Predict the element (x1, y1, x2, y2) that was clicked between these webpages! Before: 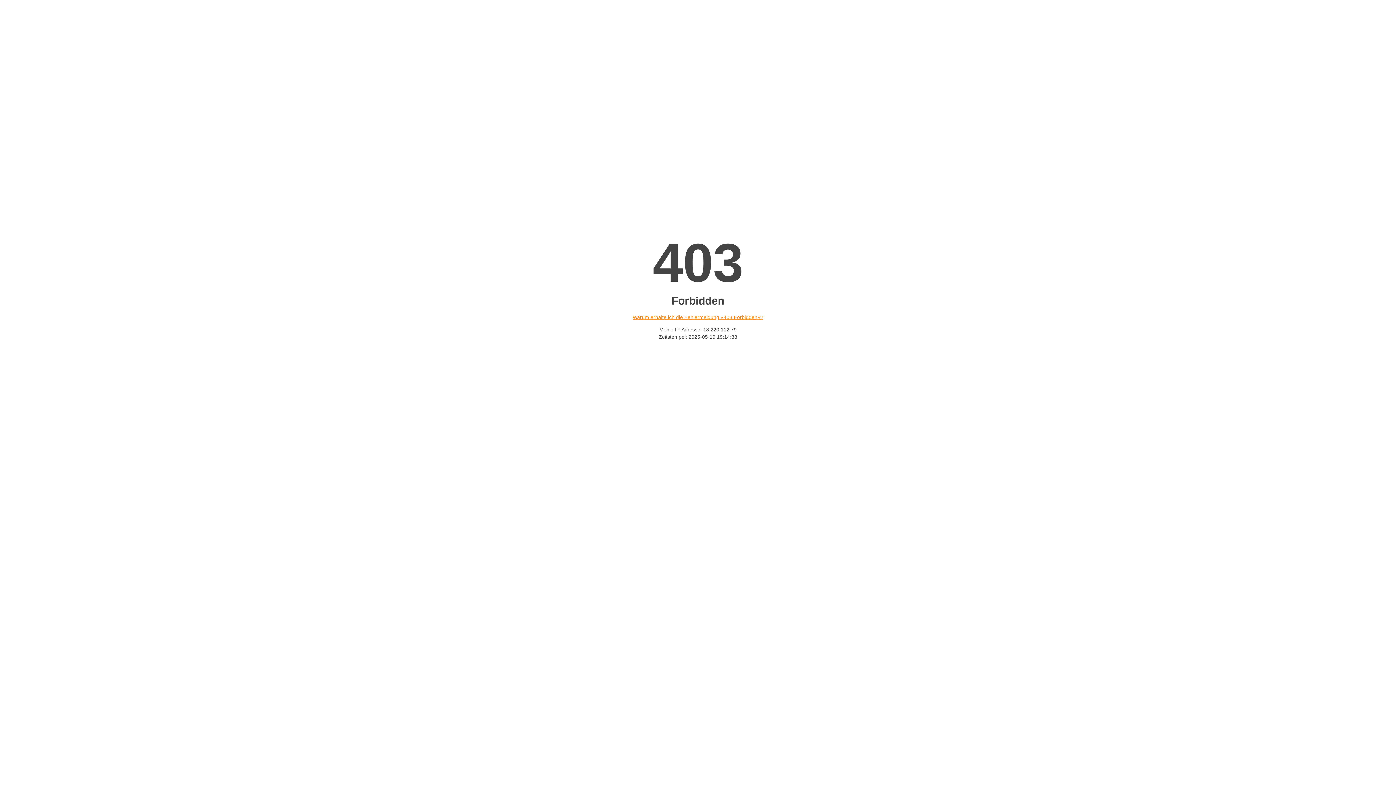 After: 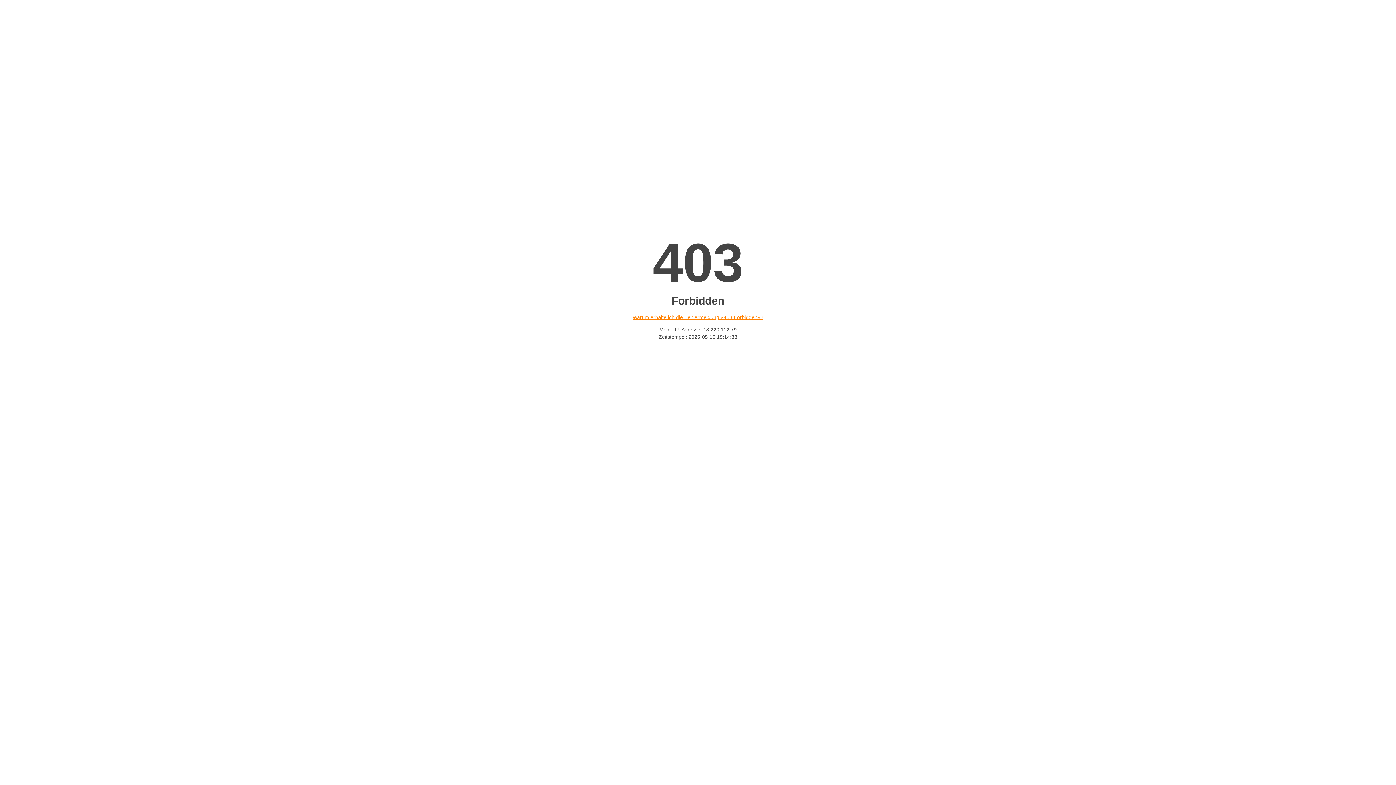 Action: label: Warum erhalte ich die Fehlermeldung «403 Forbidden»? bbox: (632, 314, 763, 320)